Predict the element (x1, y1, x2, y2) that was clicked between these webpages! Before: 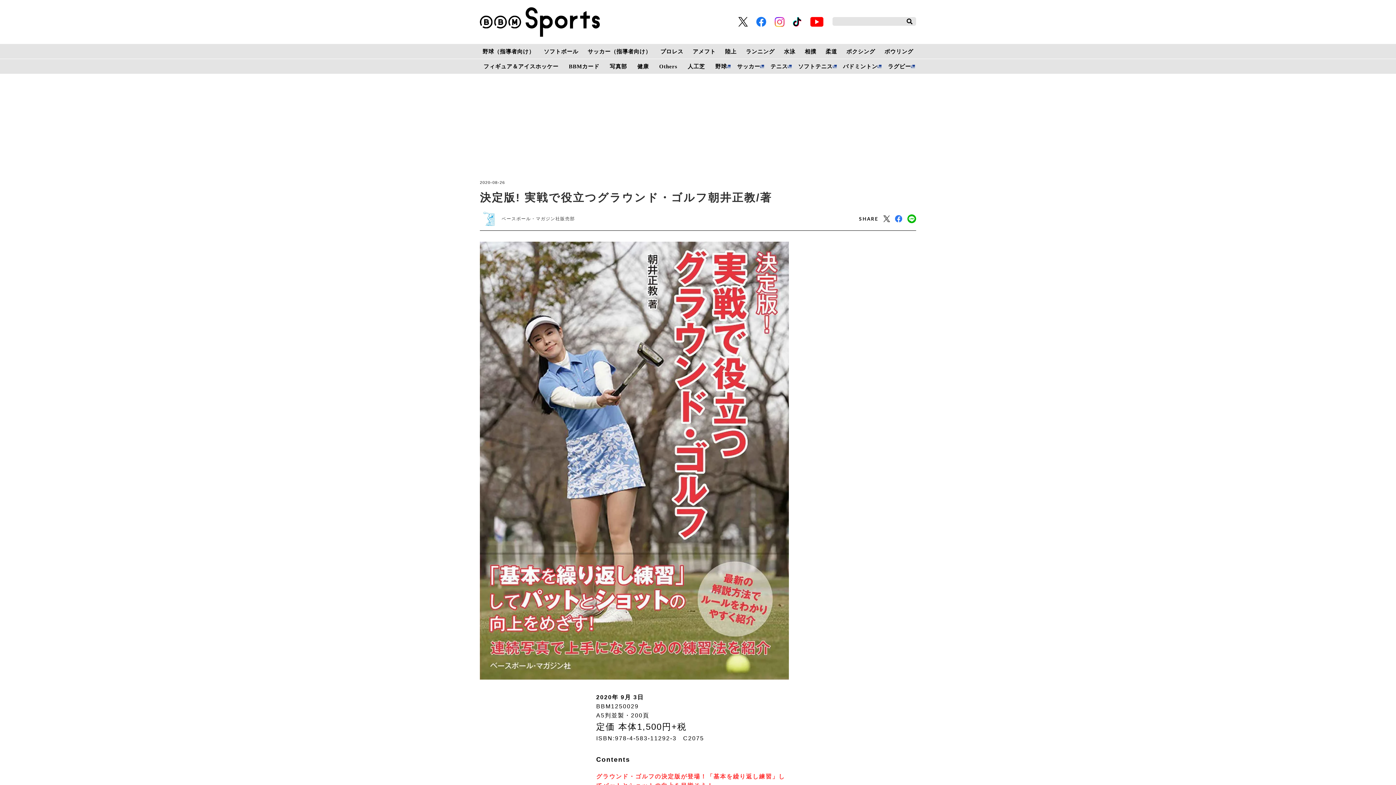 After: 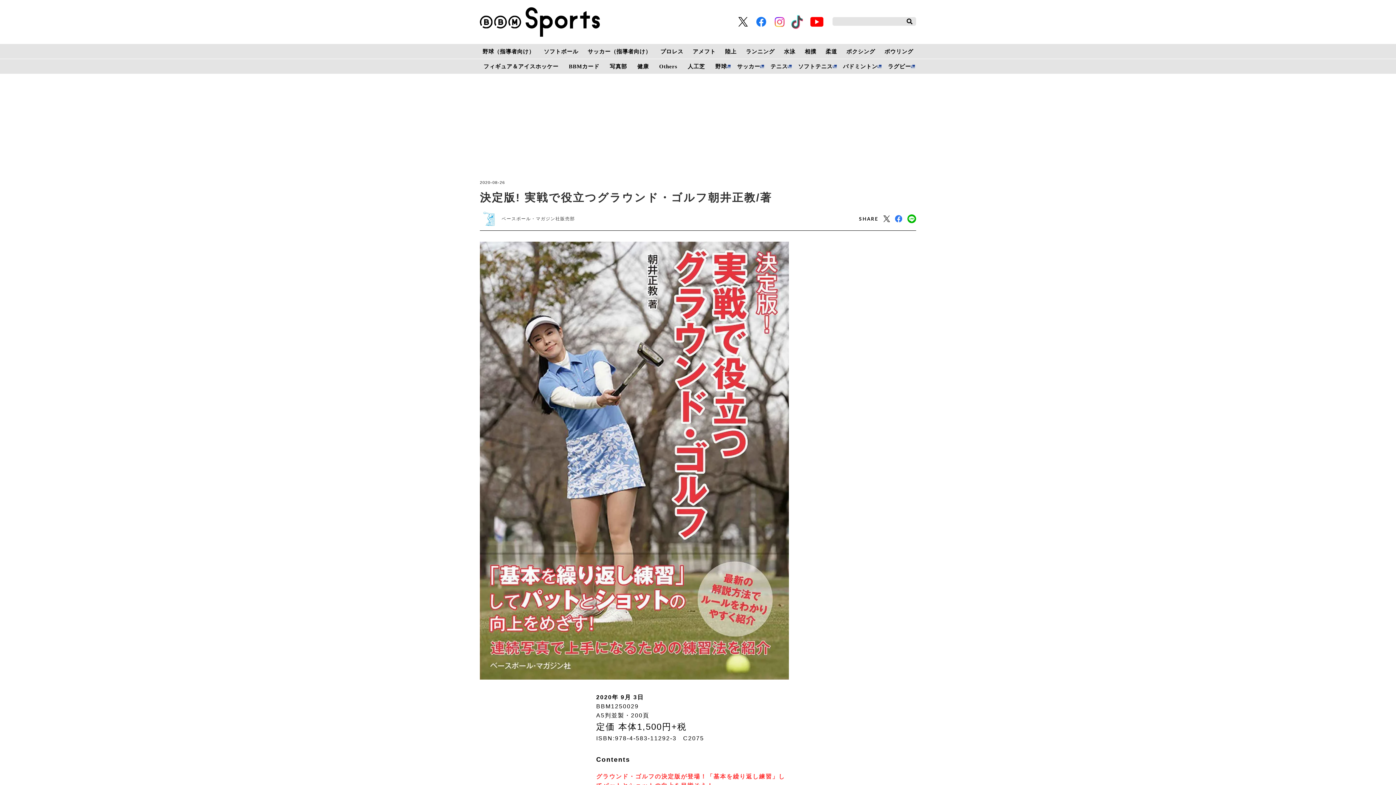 Action: bbox: (793, 16, 801, 26)